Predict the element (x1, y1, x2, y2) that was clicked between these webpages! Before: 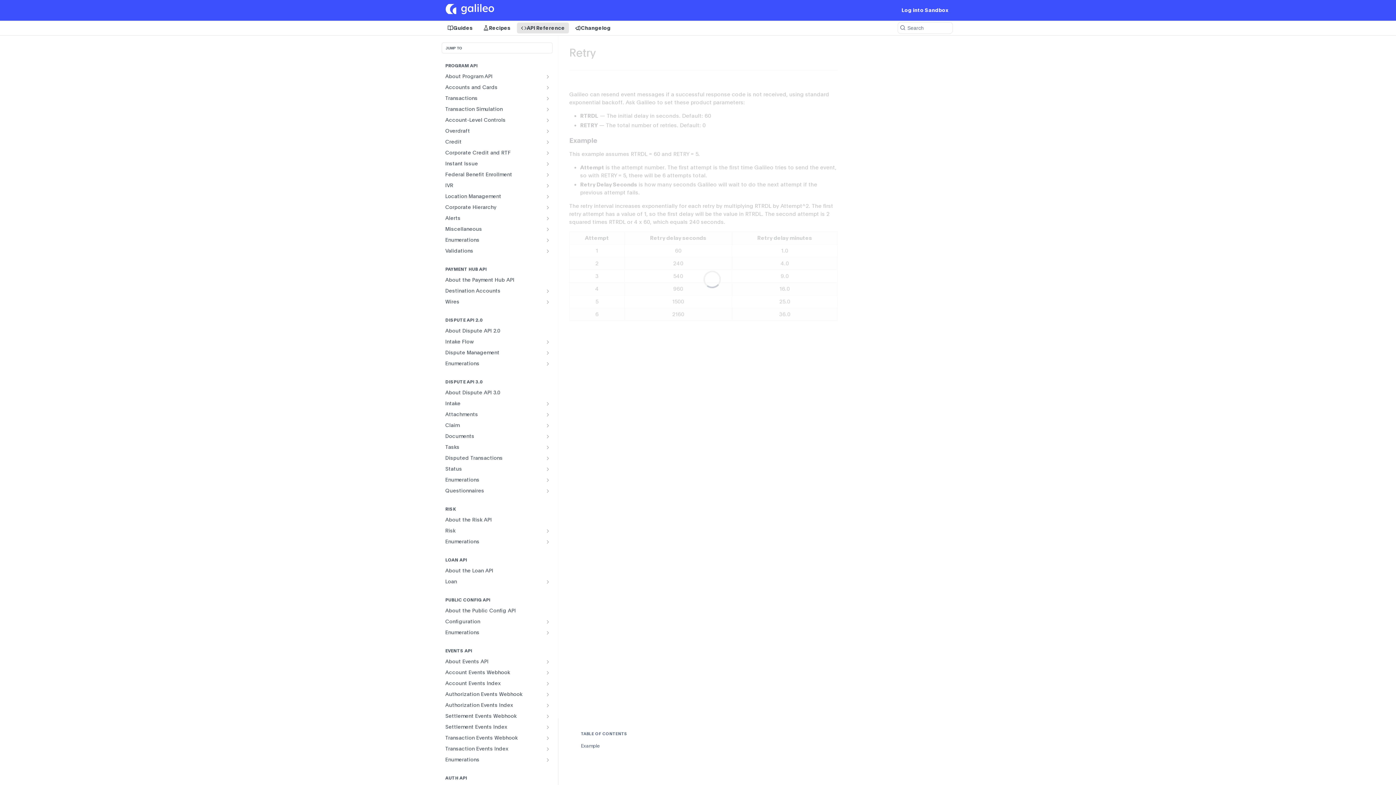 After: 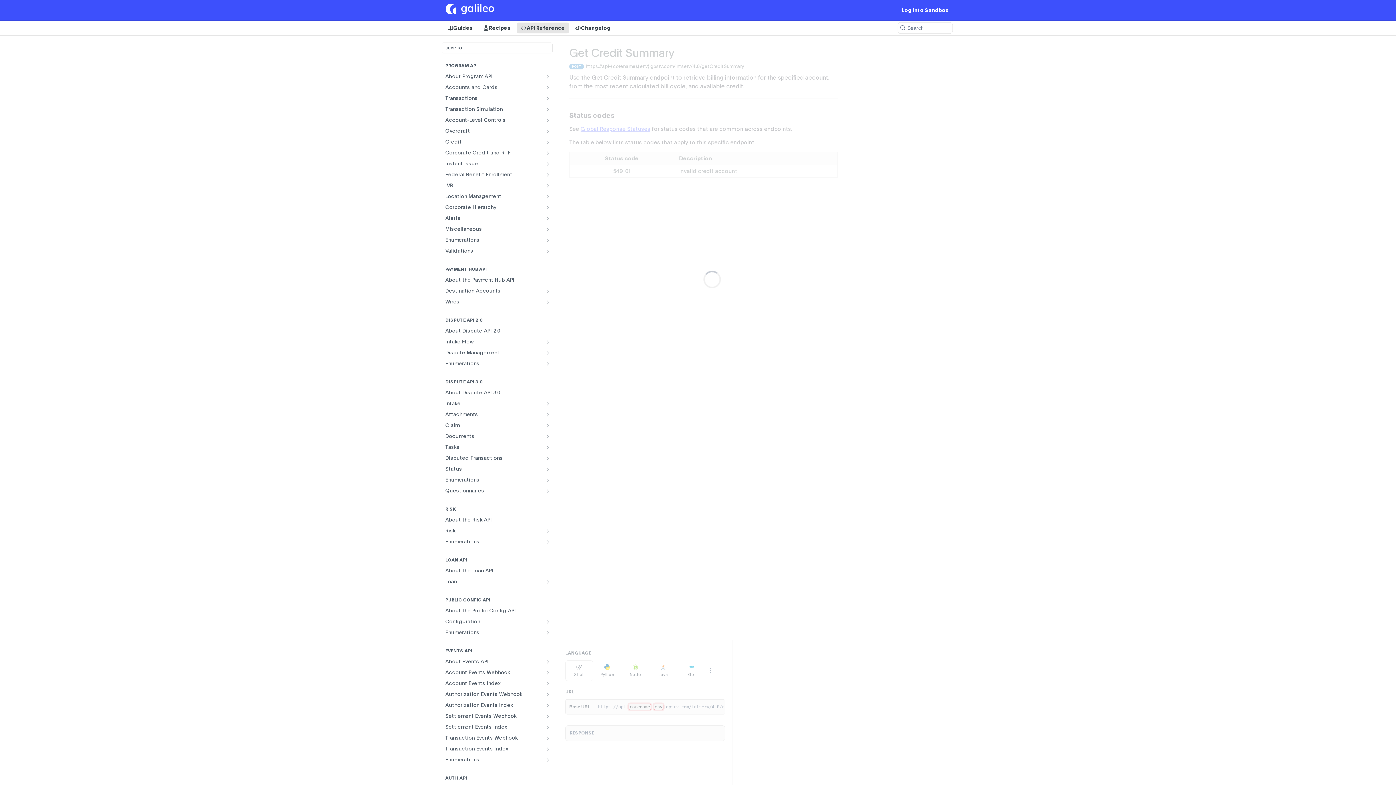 Action: label: Show subpages for Credit bbox: (545, 139, 550, 145)